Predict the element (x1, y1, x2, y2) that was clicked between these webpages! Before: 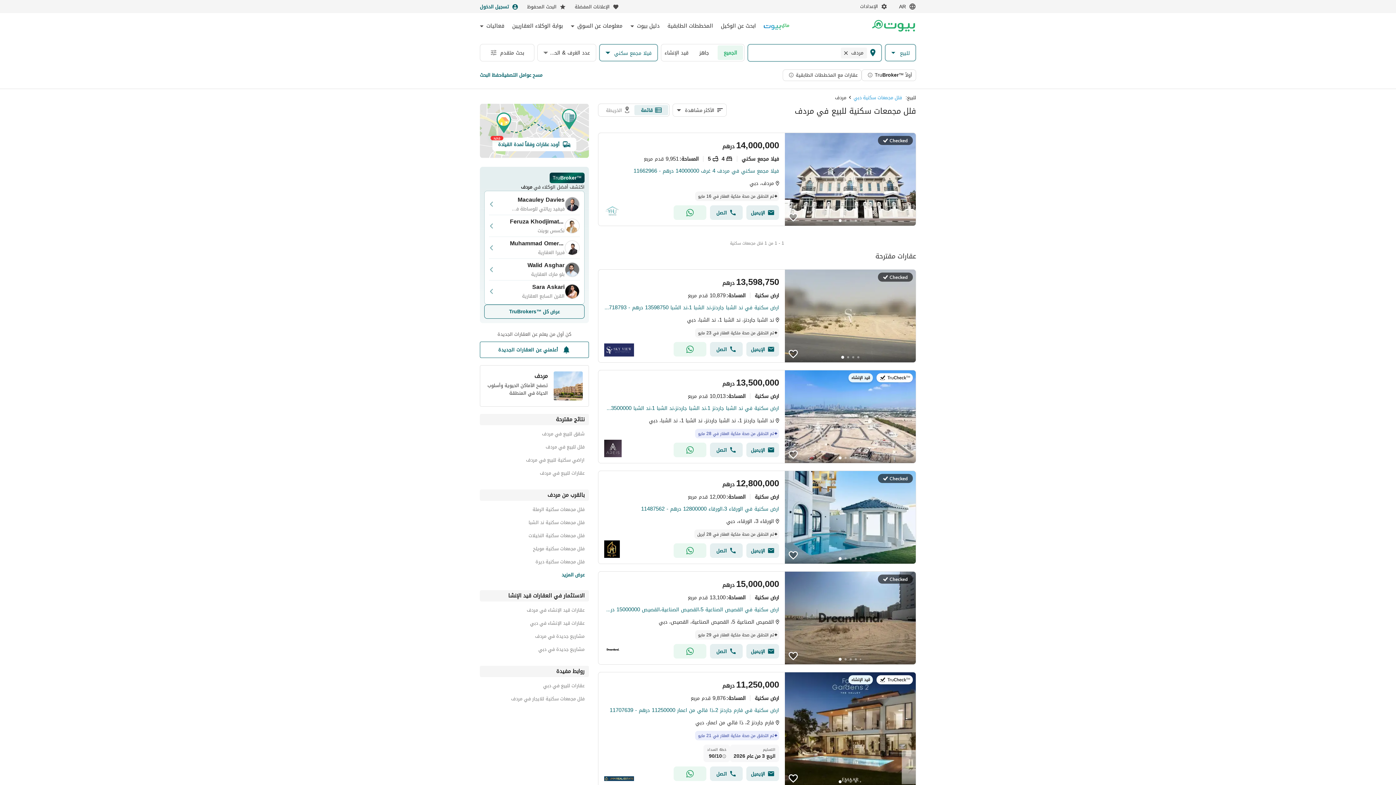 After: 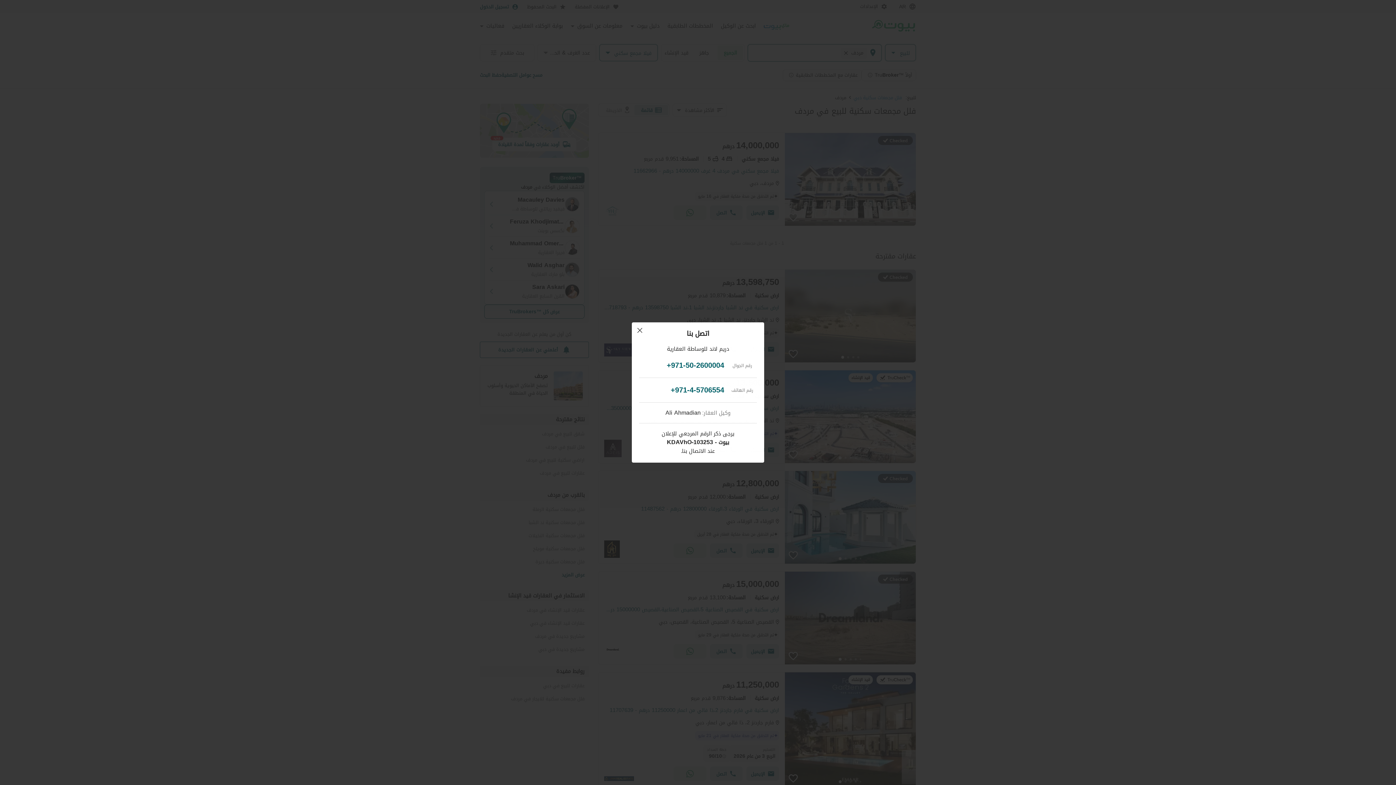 Action: label: Call bbox: (710, 644, 742, 658)